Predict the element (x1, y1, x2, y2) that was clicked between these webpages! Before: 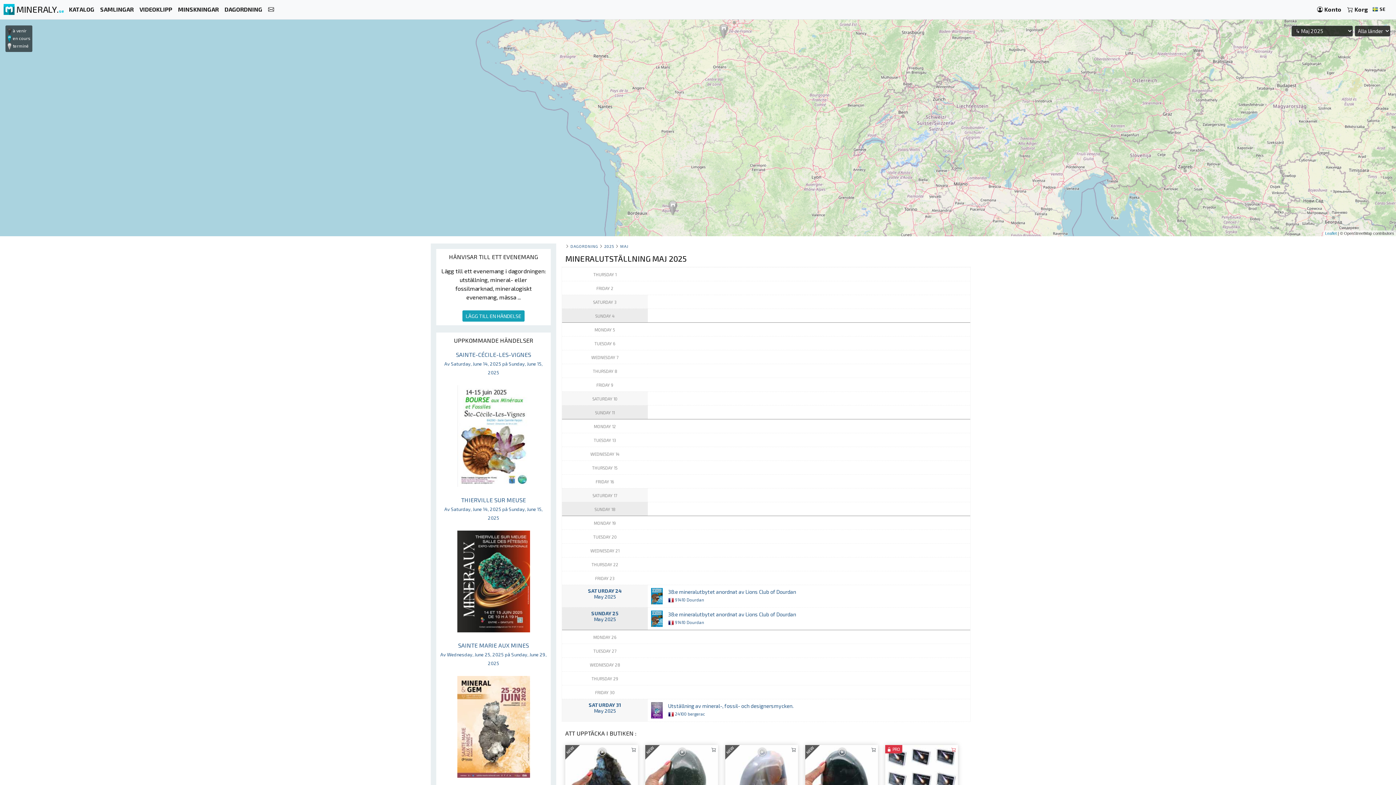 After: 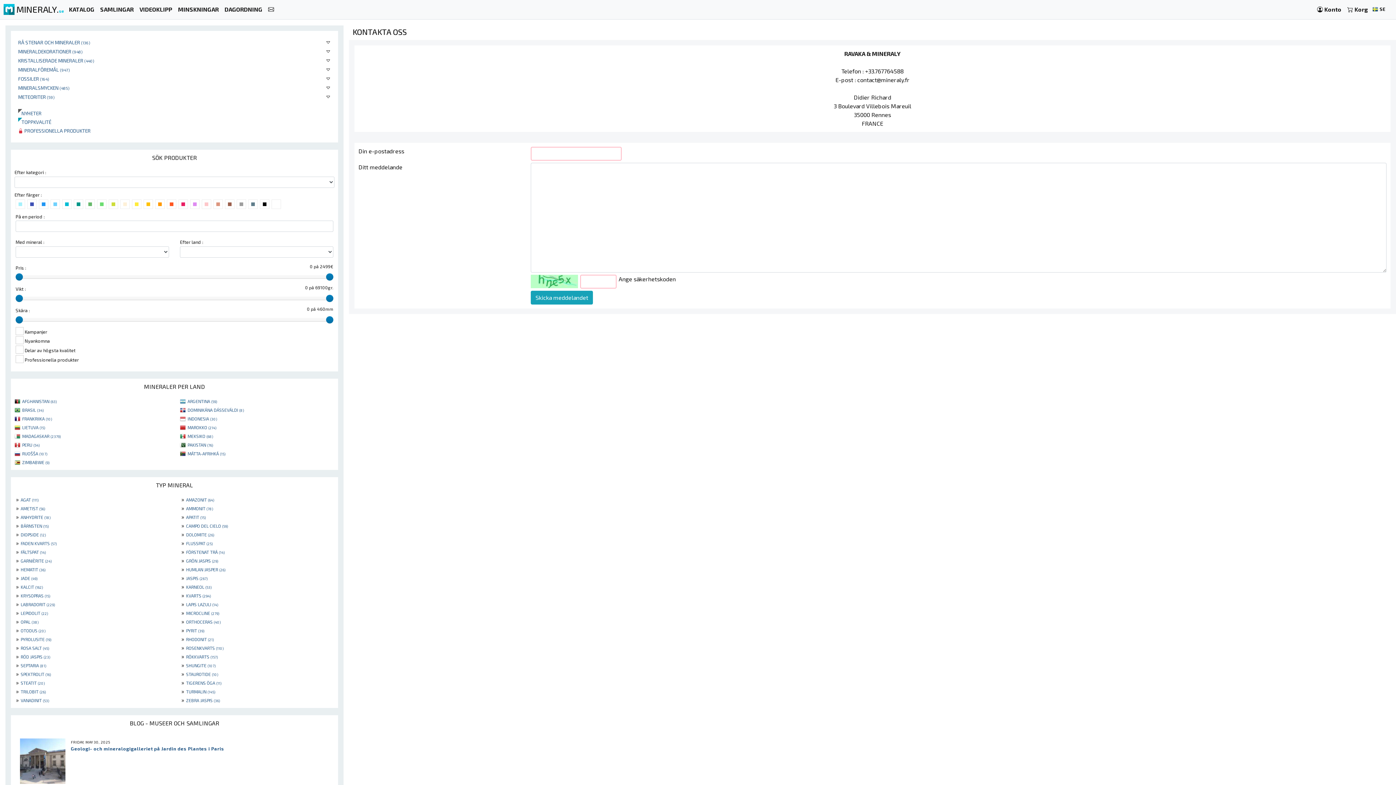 Action: bbox: (265, 2, 277, 16)